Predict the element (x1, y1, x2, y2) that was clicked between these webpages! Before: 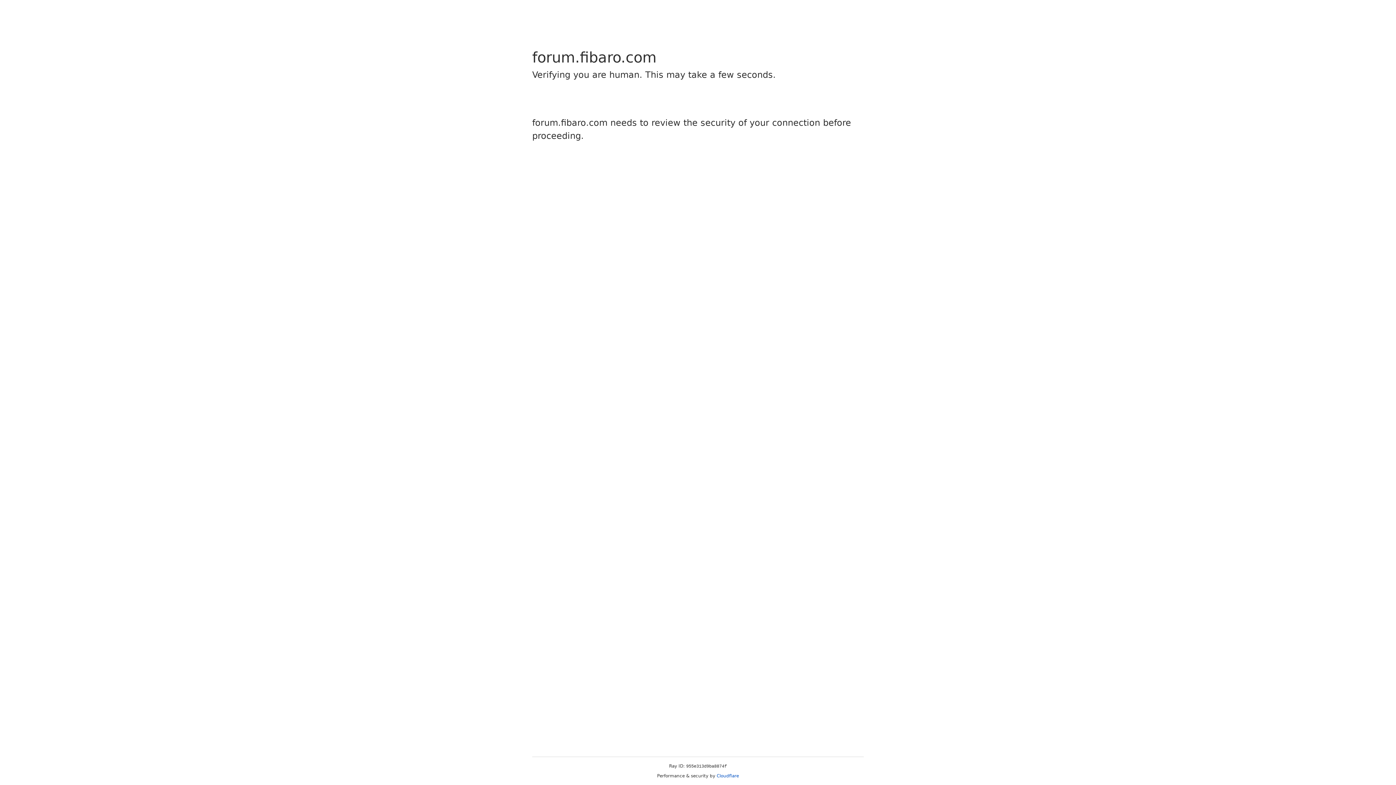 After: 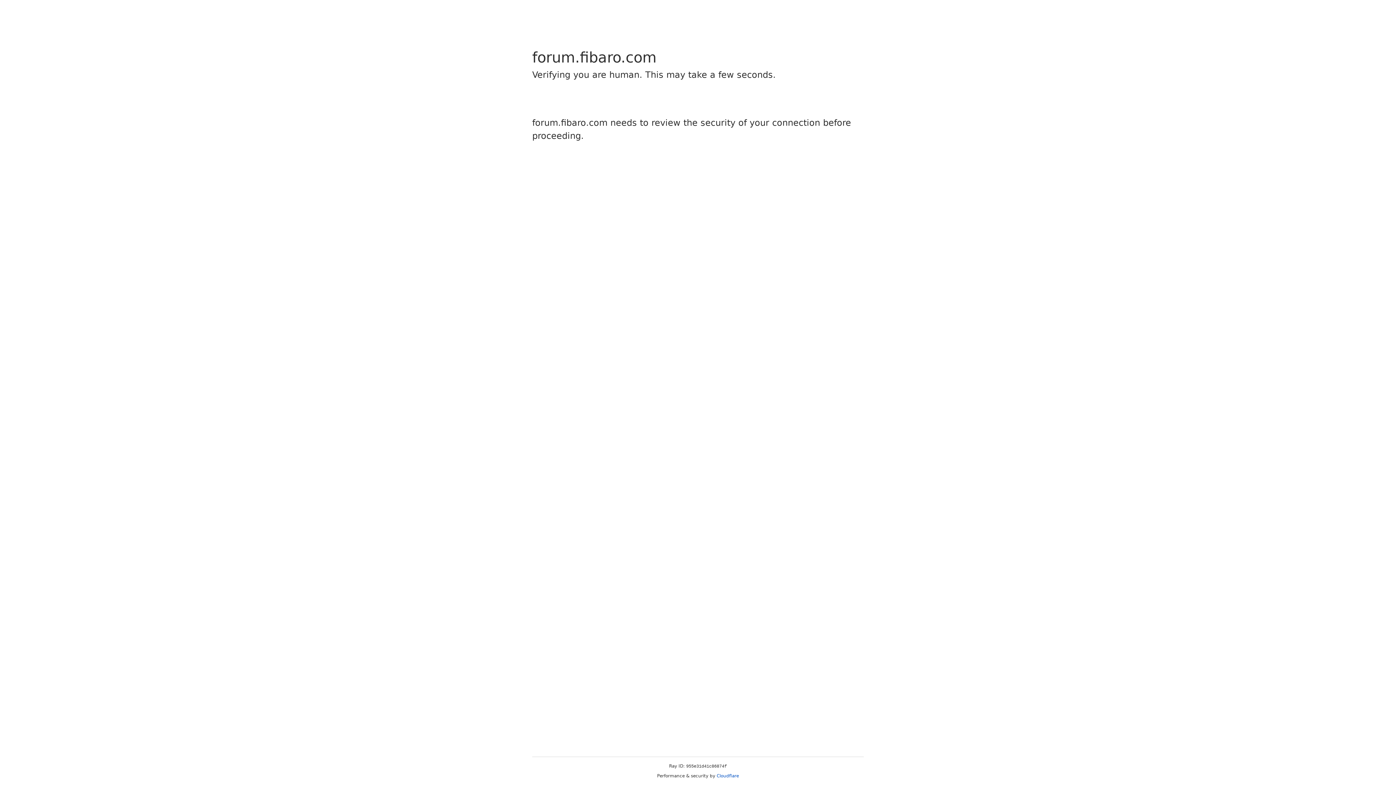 Action: bbox: (716, 773, 739, 778) label: Cloudflare